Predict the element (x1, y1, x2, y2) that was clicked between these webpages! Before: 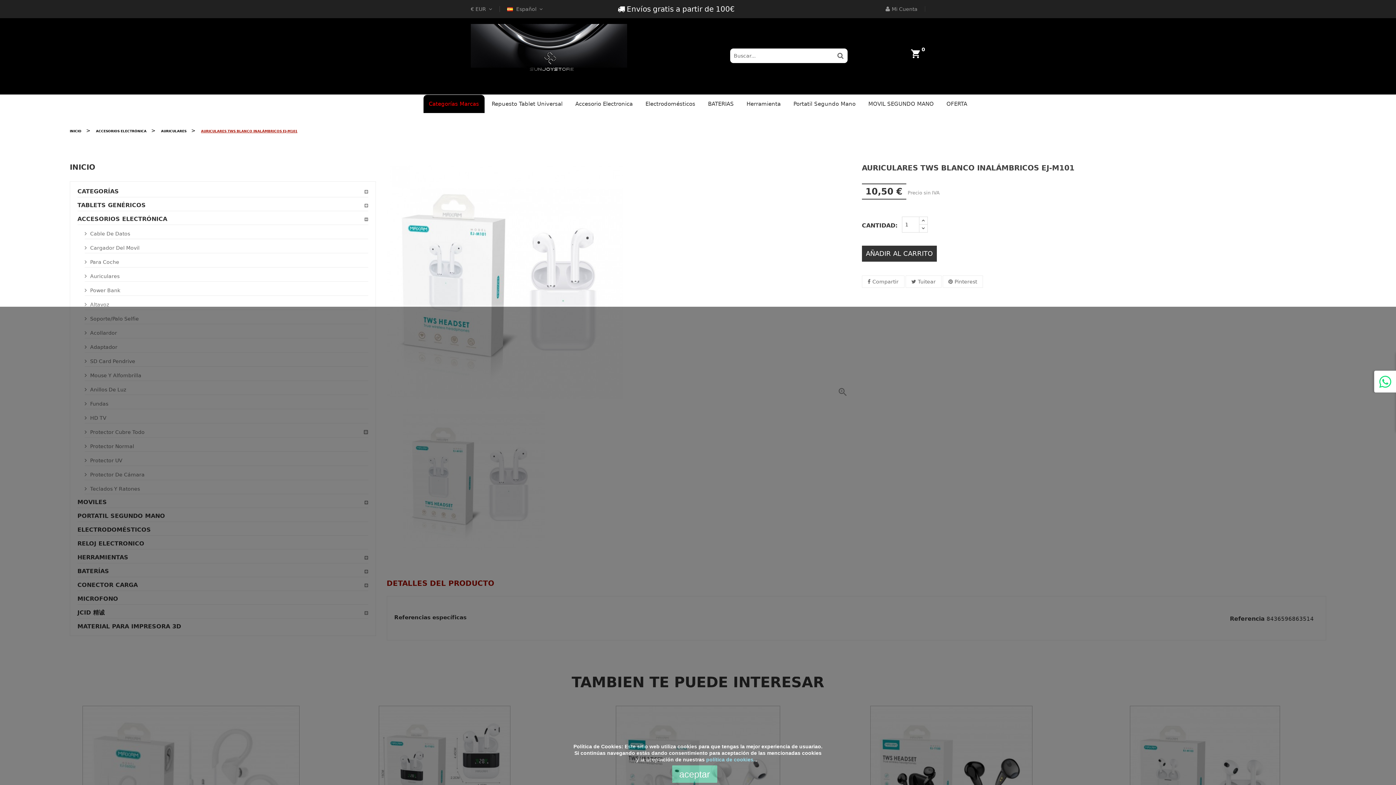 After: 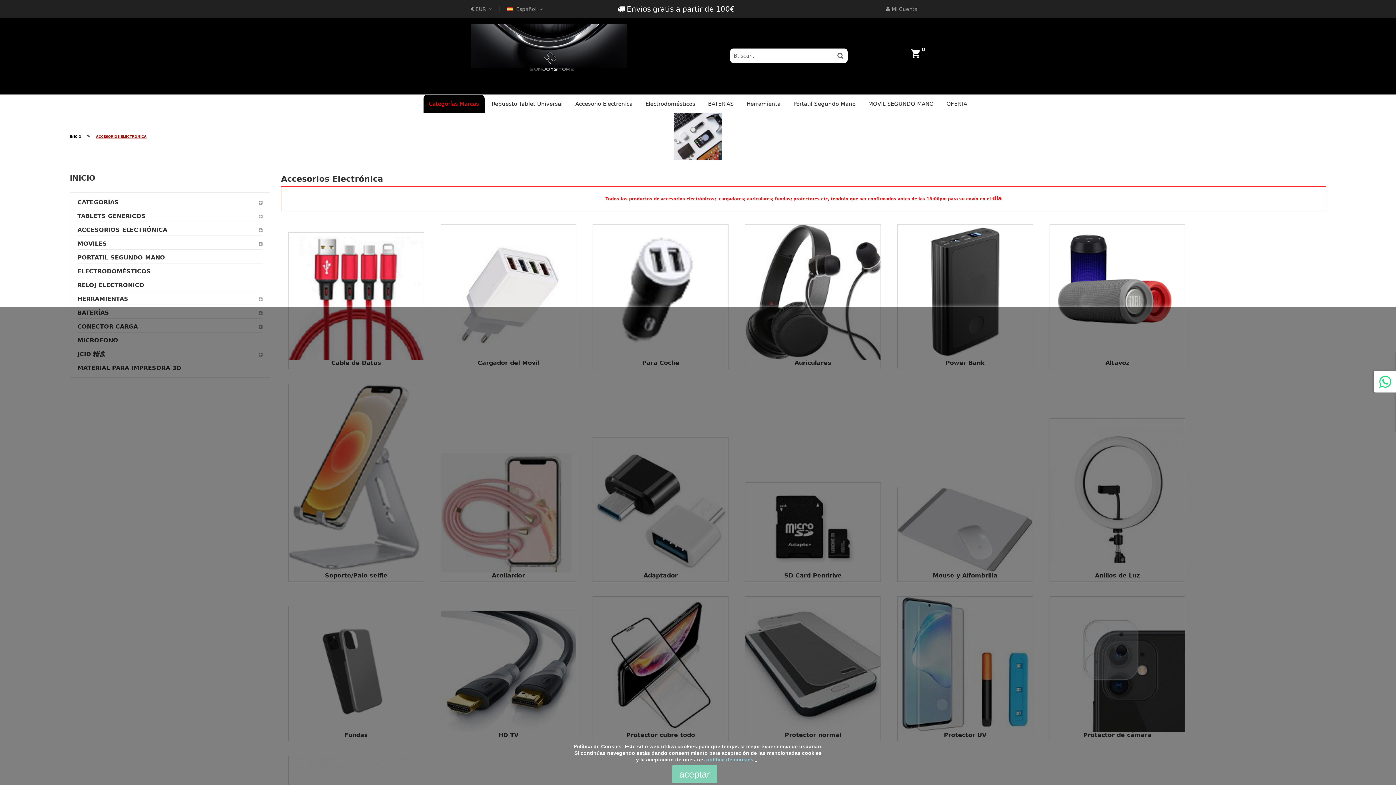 Action: label: ACCESORIOS ELECTRÓNICA  bbox: (96, 129, 147, 133)